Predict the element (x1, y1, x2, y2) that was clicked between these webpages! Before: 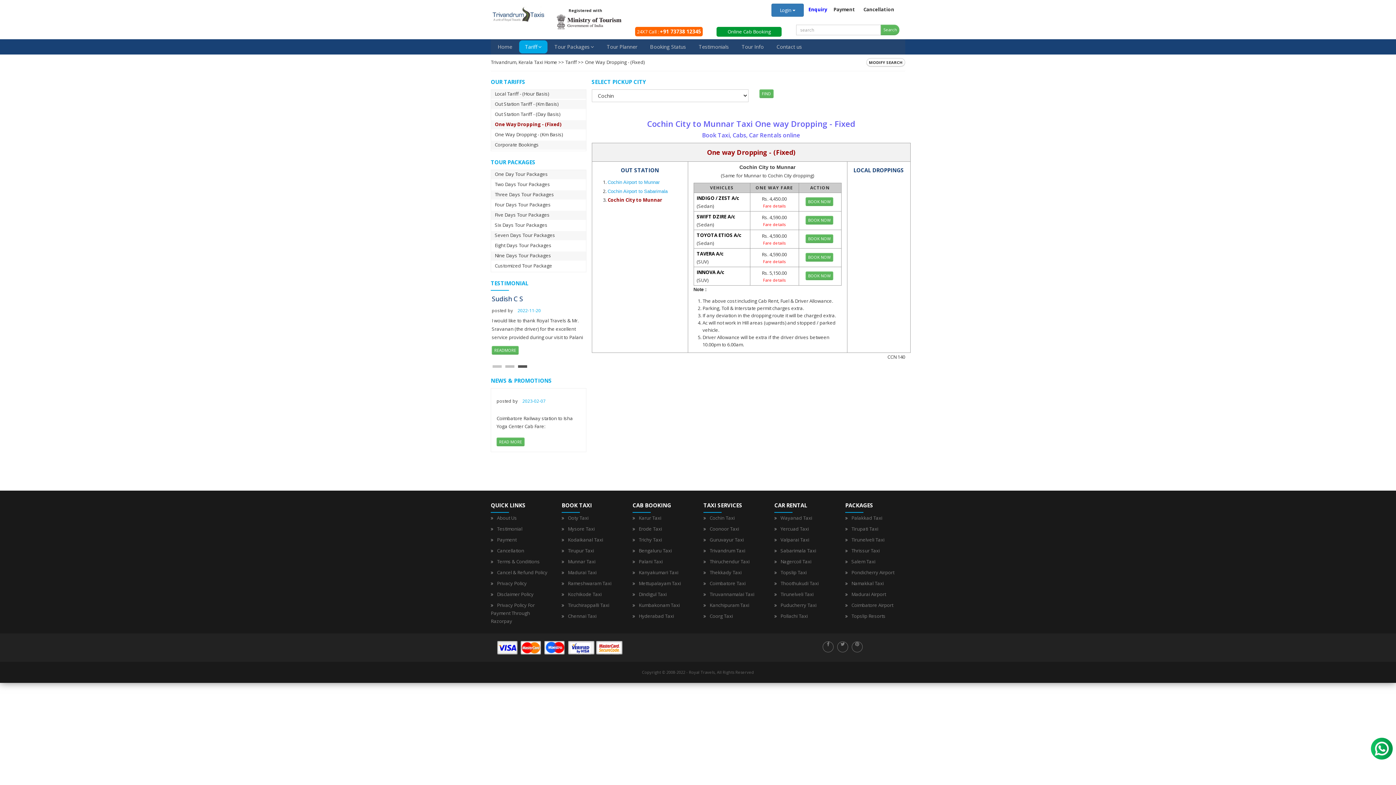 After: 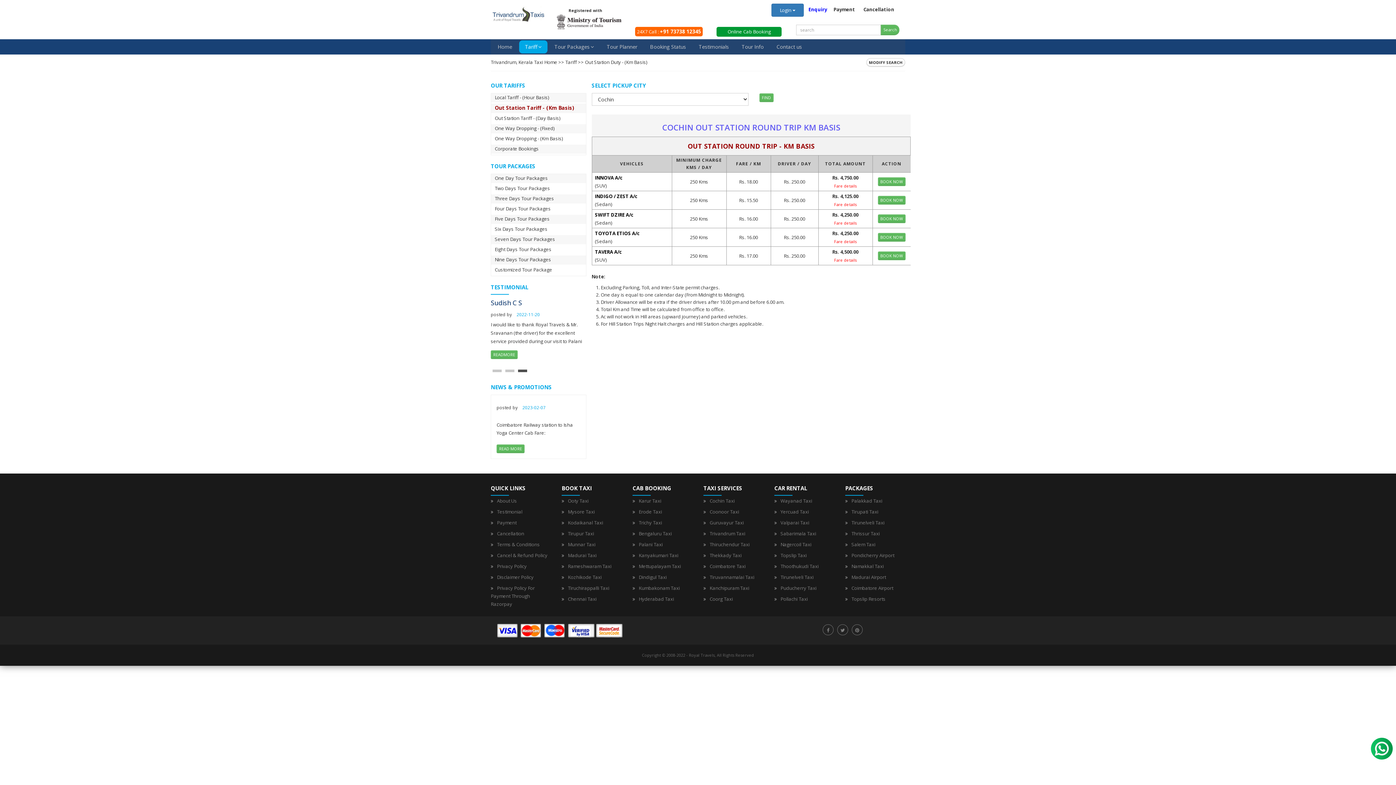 Action: bbox: (494, 100, 558, 107) label: Out Station Tariff - (Km Basis)